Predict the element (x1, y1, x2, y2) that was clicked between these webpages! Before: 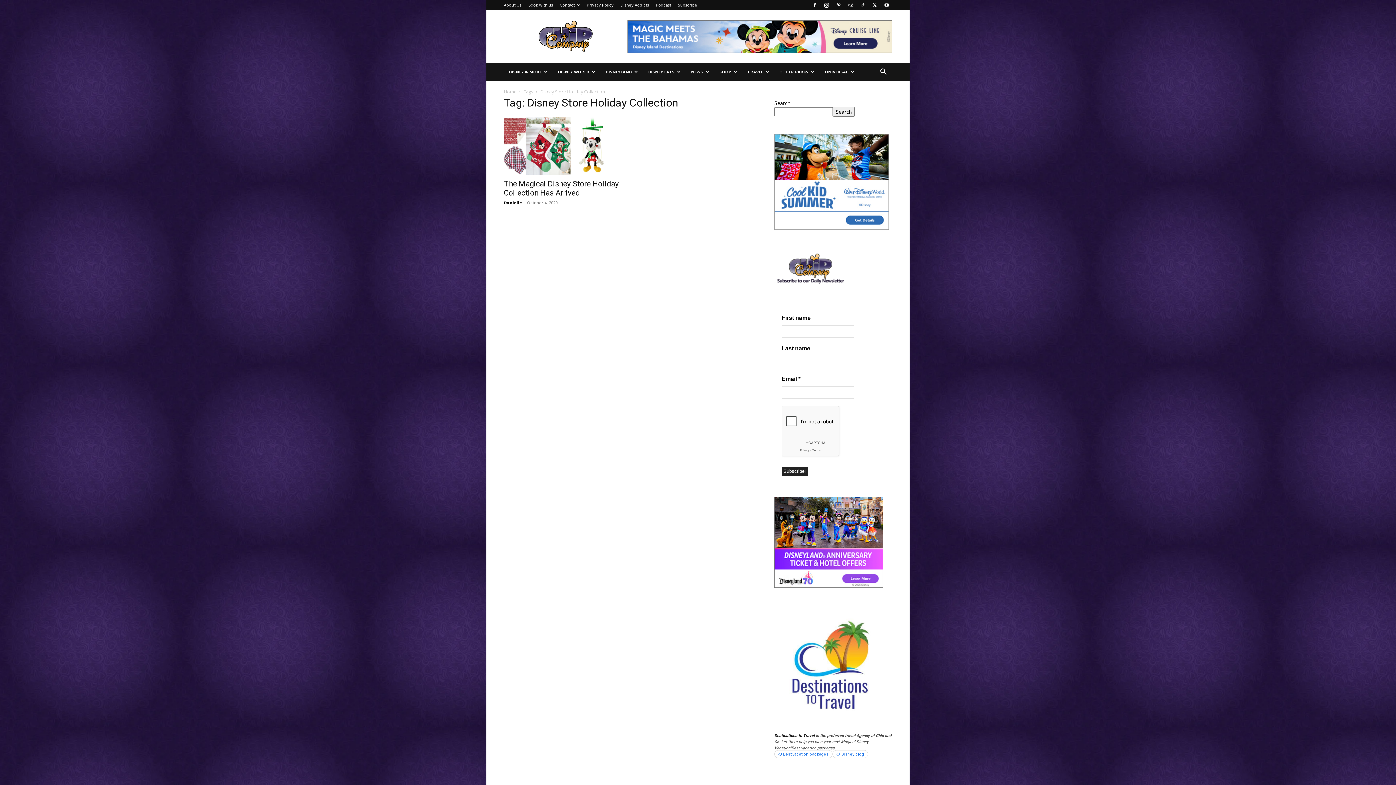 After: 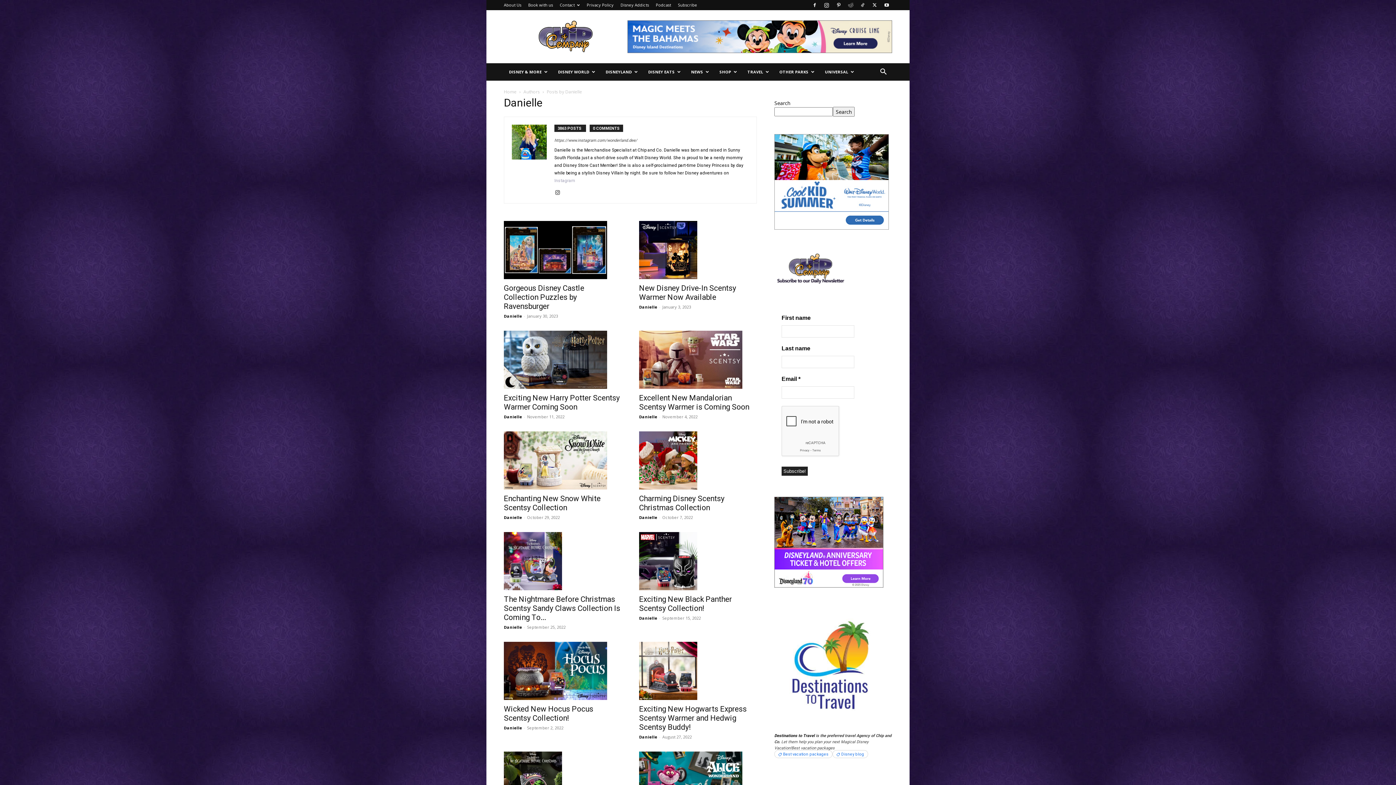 Action: label: Danielle bbox: (504, 200, 522, 205)